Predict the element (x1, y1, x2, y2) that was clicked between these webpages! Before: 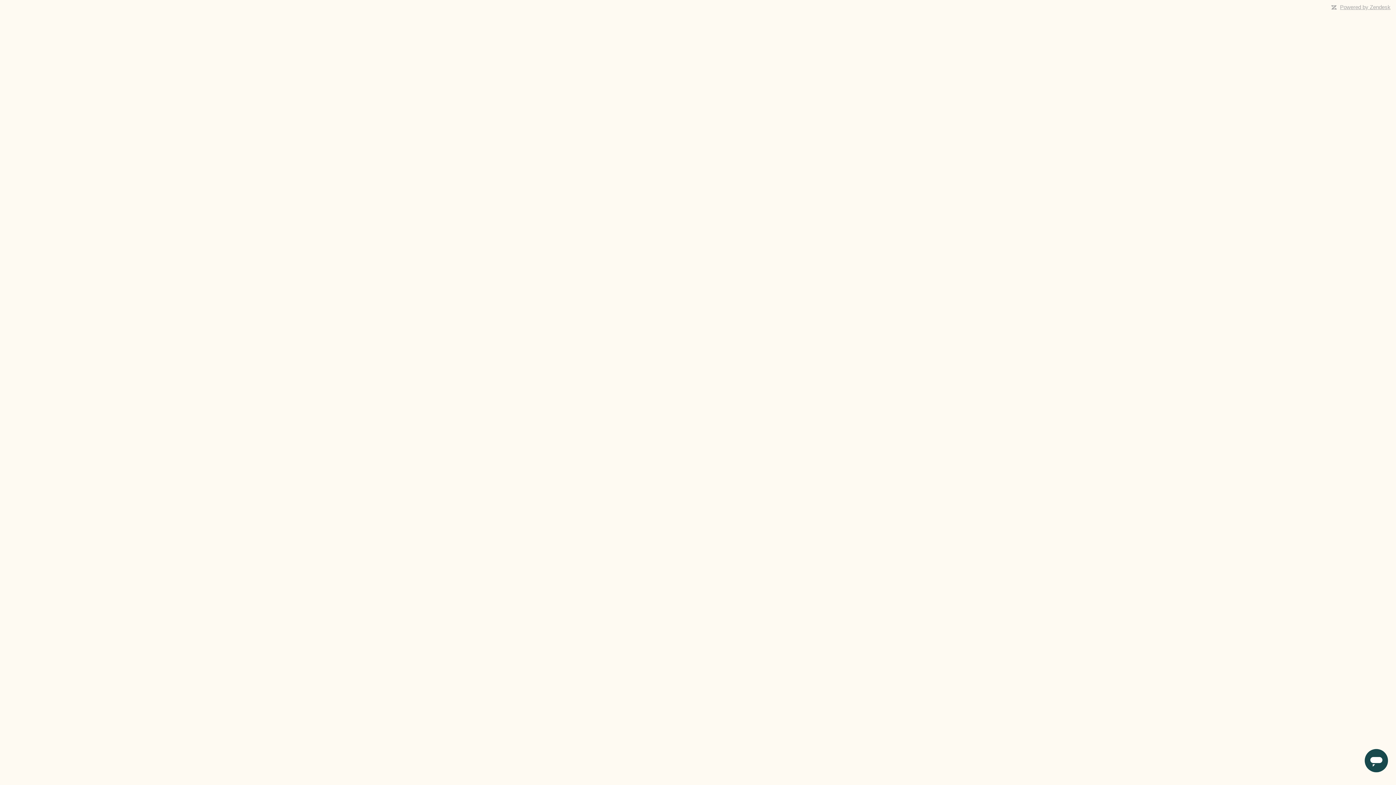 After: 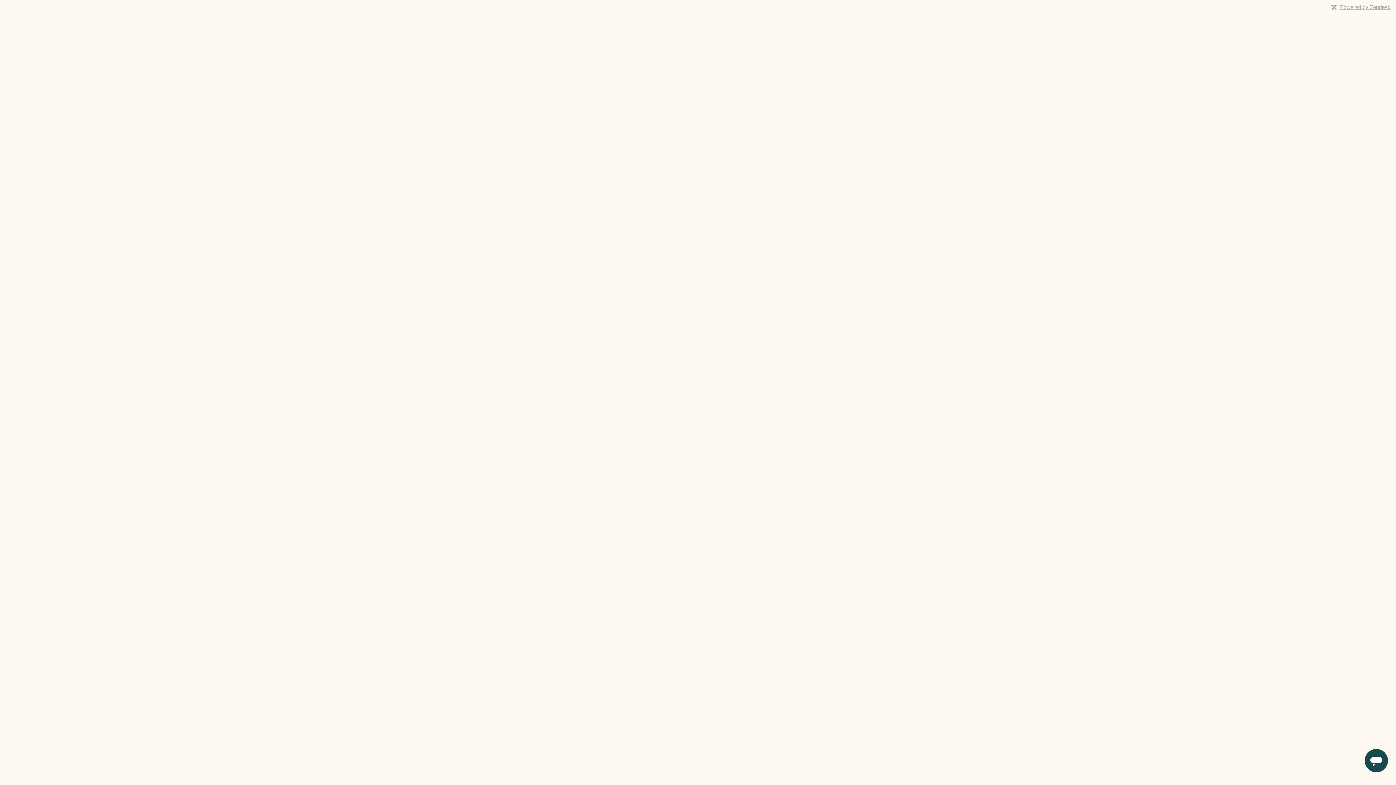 Action: label: Powered by Zendesk bbox: (1340, 4, 1390, 10)